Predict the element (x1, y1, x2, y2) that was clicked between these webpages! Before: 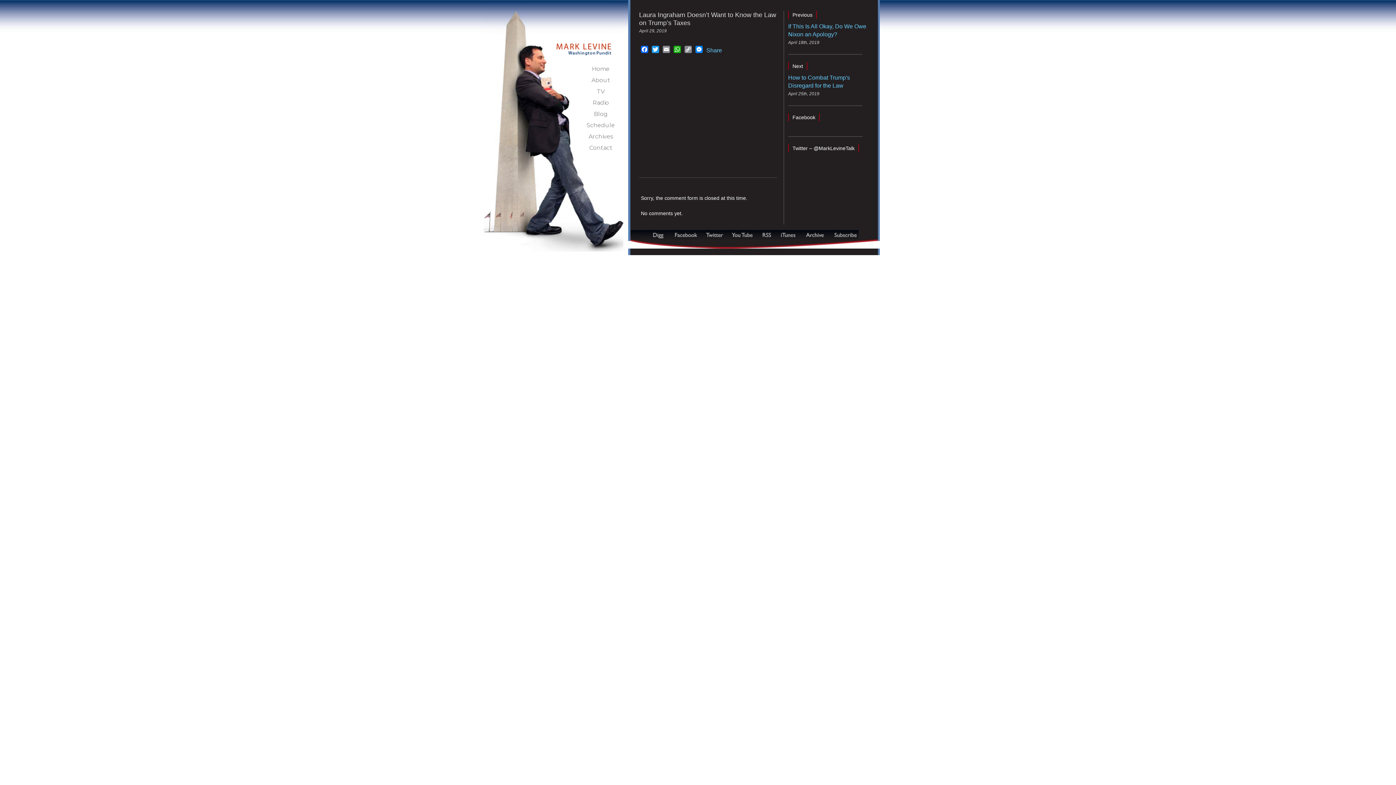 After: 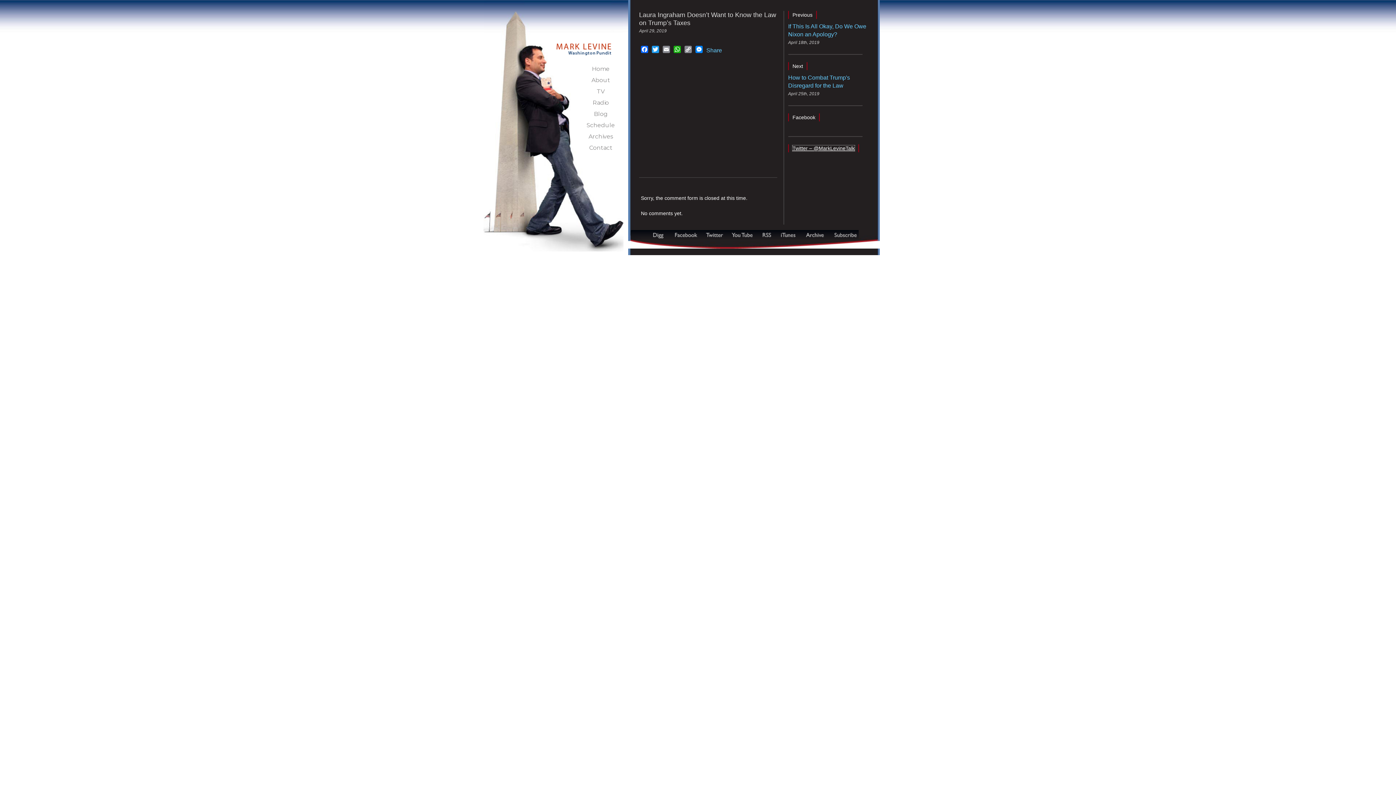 Action: bbox: (792, 145, 854, 151) label: Twitter – @MarkLevineTalk